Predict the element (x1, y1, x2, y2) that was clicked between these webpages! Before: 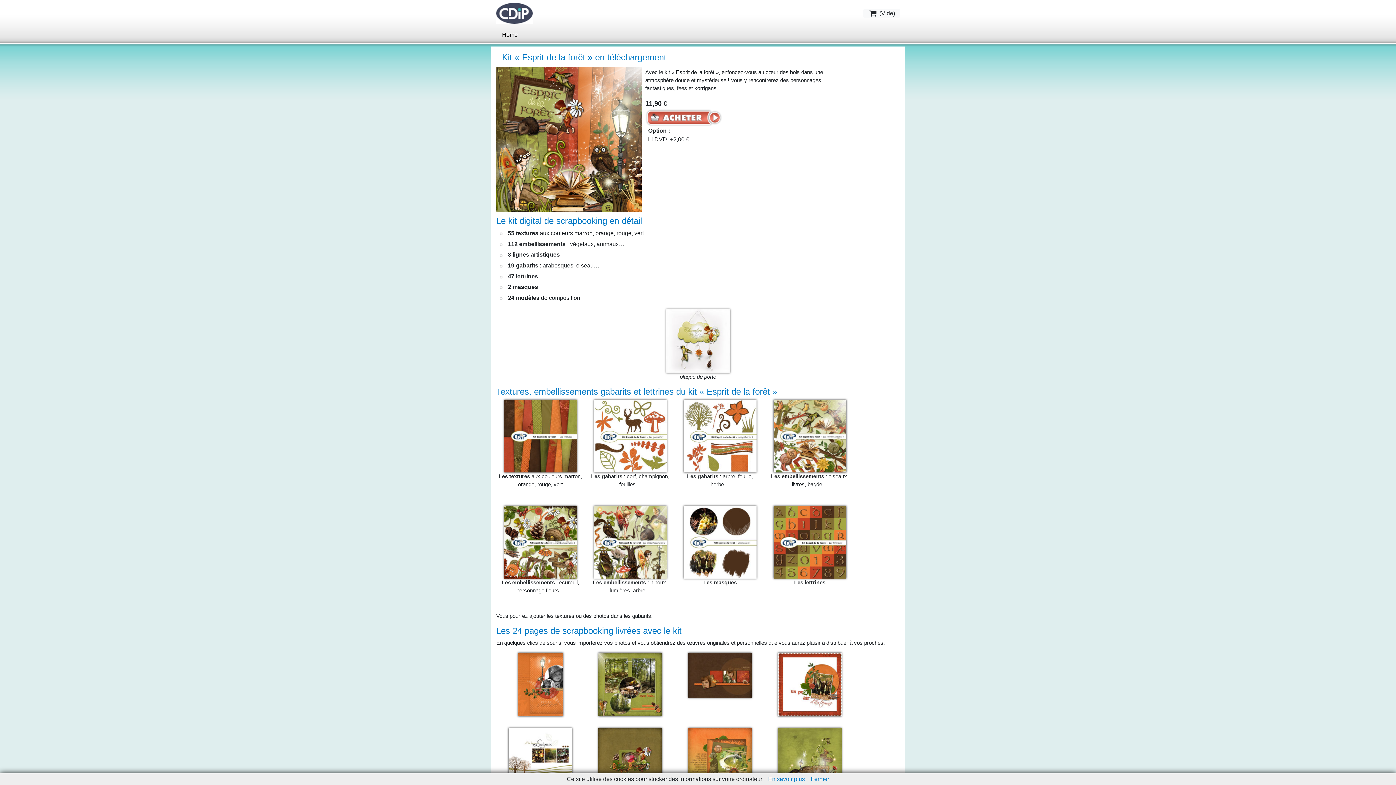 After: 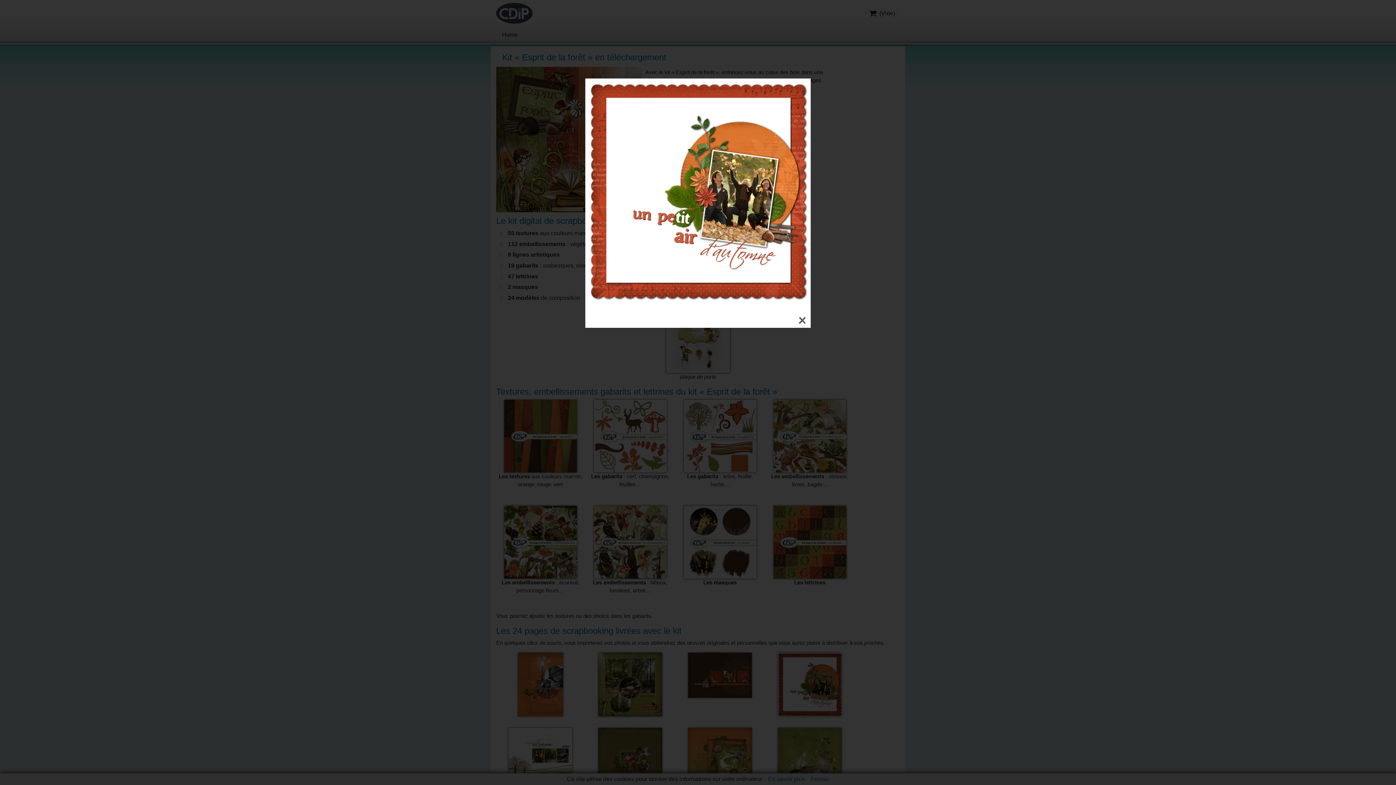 Action: bbox: (778, 681, 841, 687)